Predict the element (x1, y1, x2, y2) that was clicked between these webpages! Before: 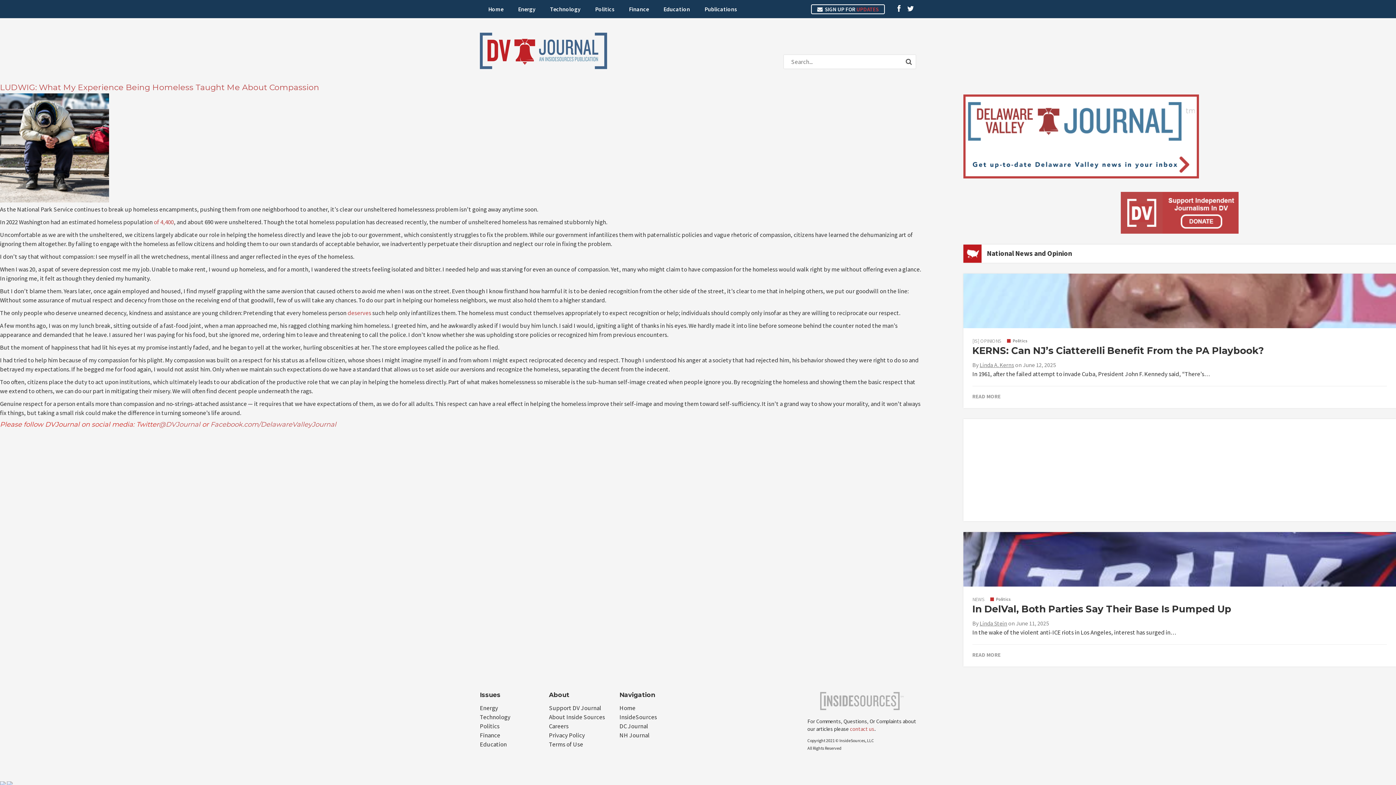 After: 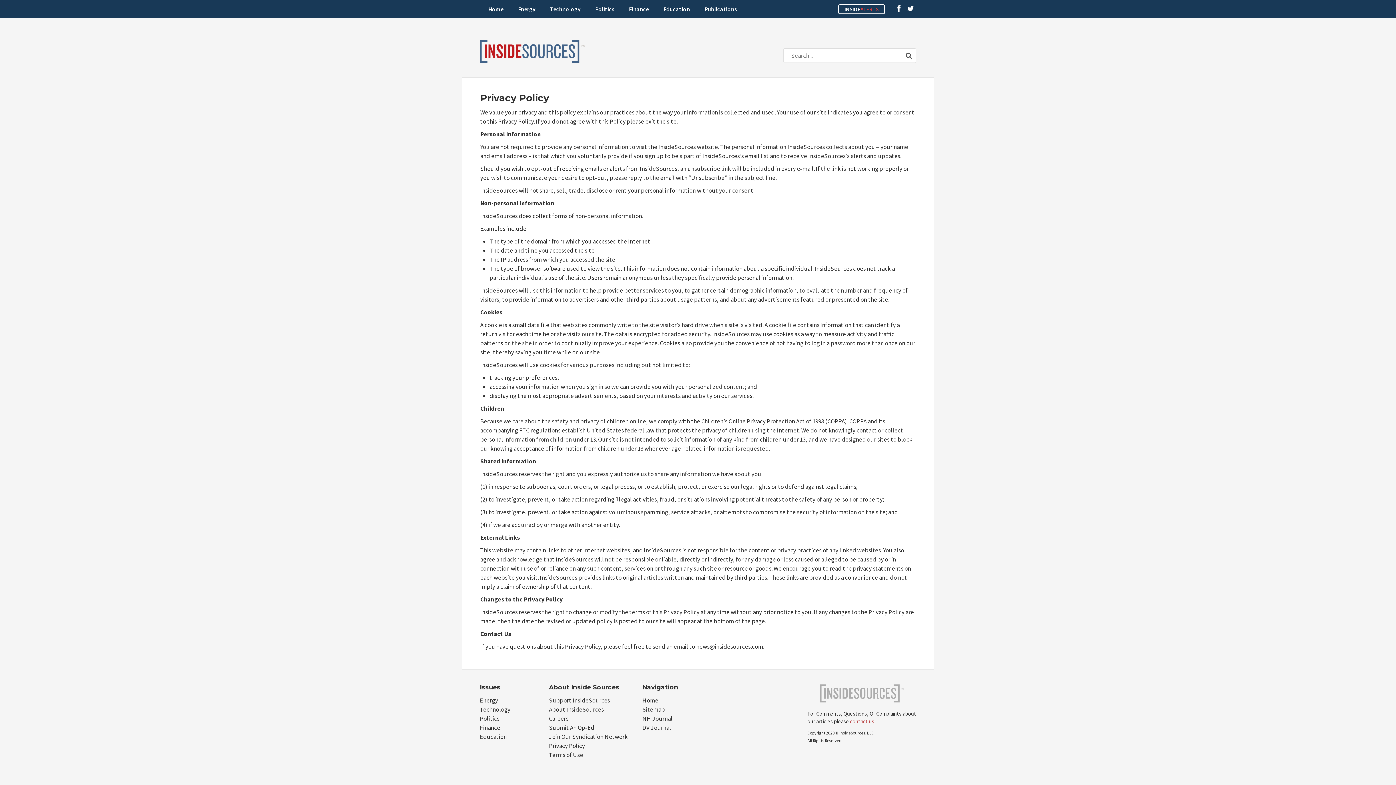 Action: label: Privacy Policy bbox: (549, 731, 585, 739)